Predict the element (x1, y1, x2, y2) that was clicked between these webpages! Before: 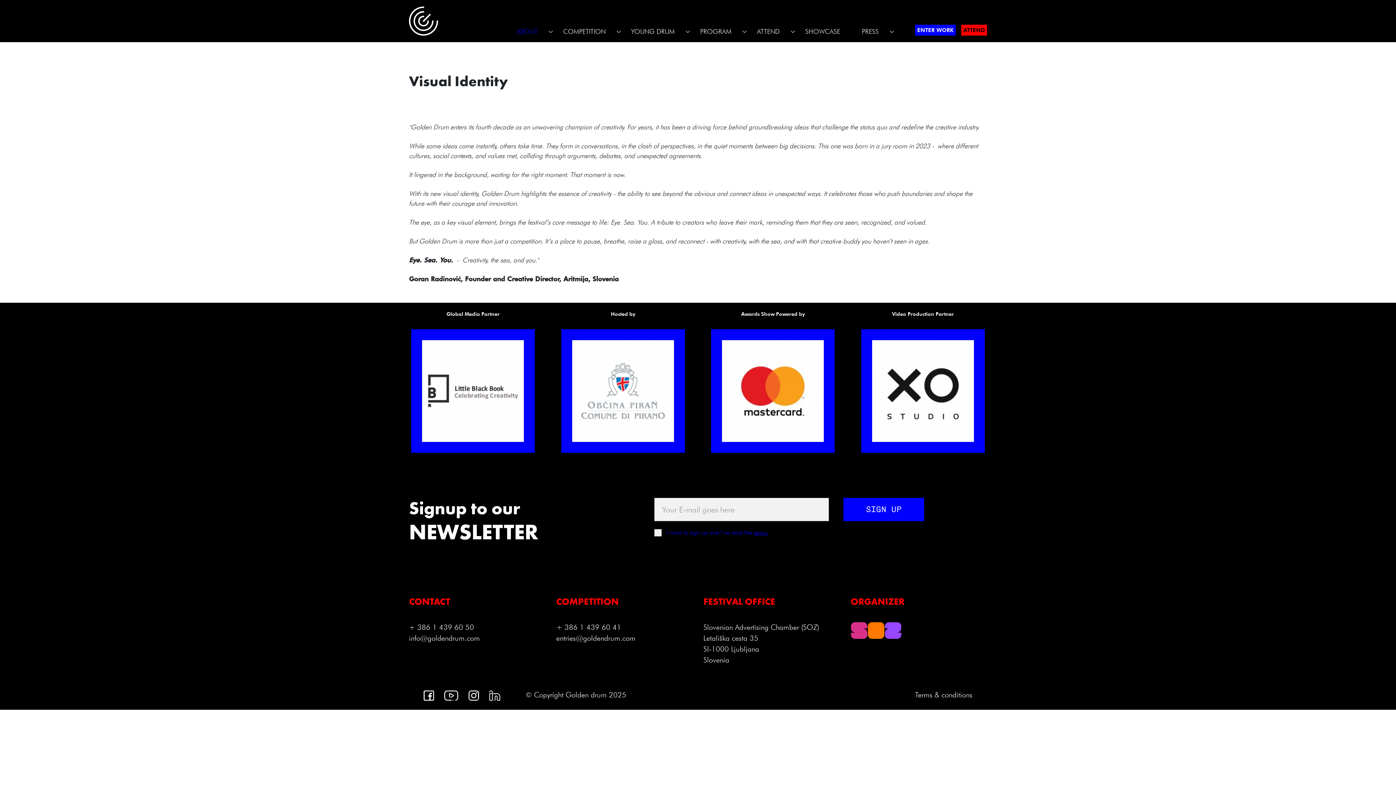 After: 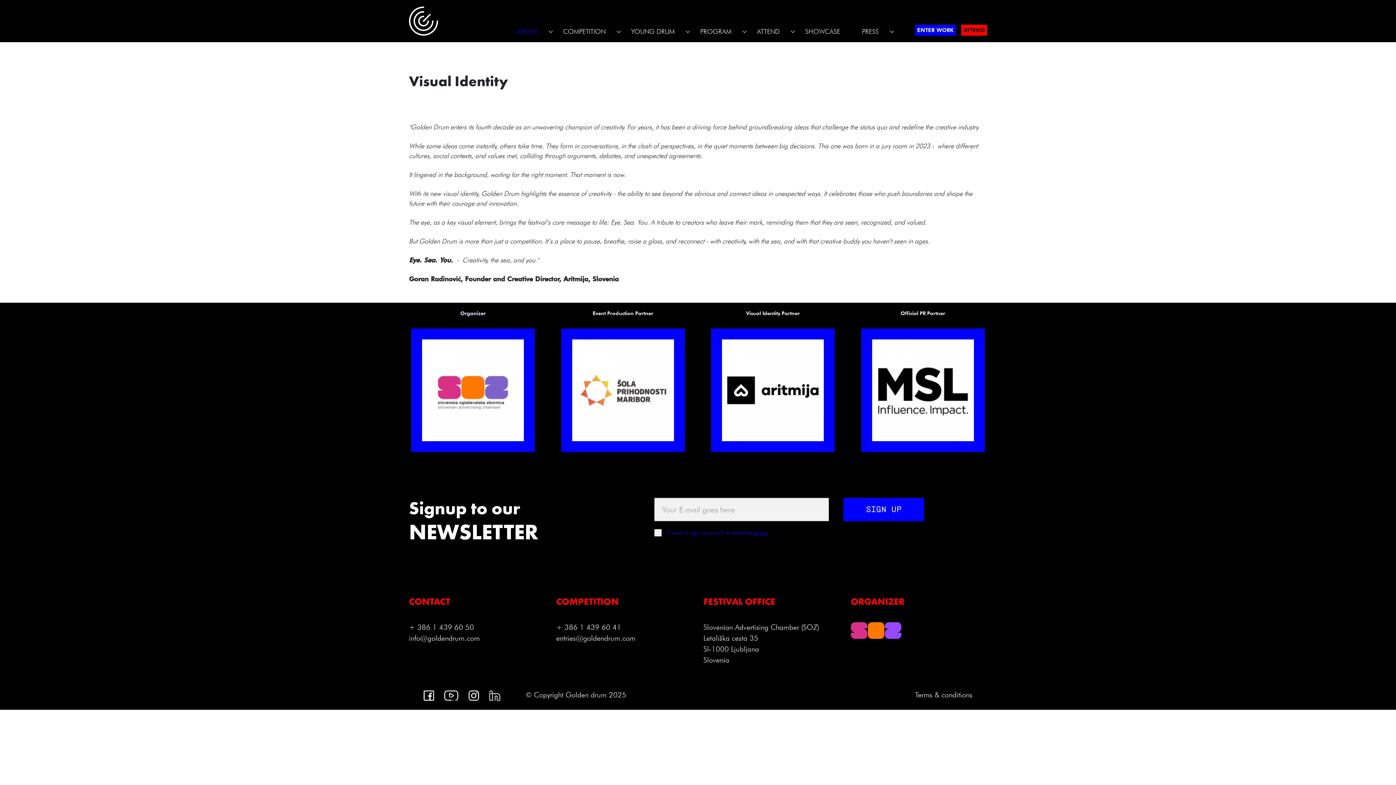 Action: label: Organizer bbox: (403, 303, 542, 460)